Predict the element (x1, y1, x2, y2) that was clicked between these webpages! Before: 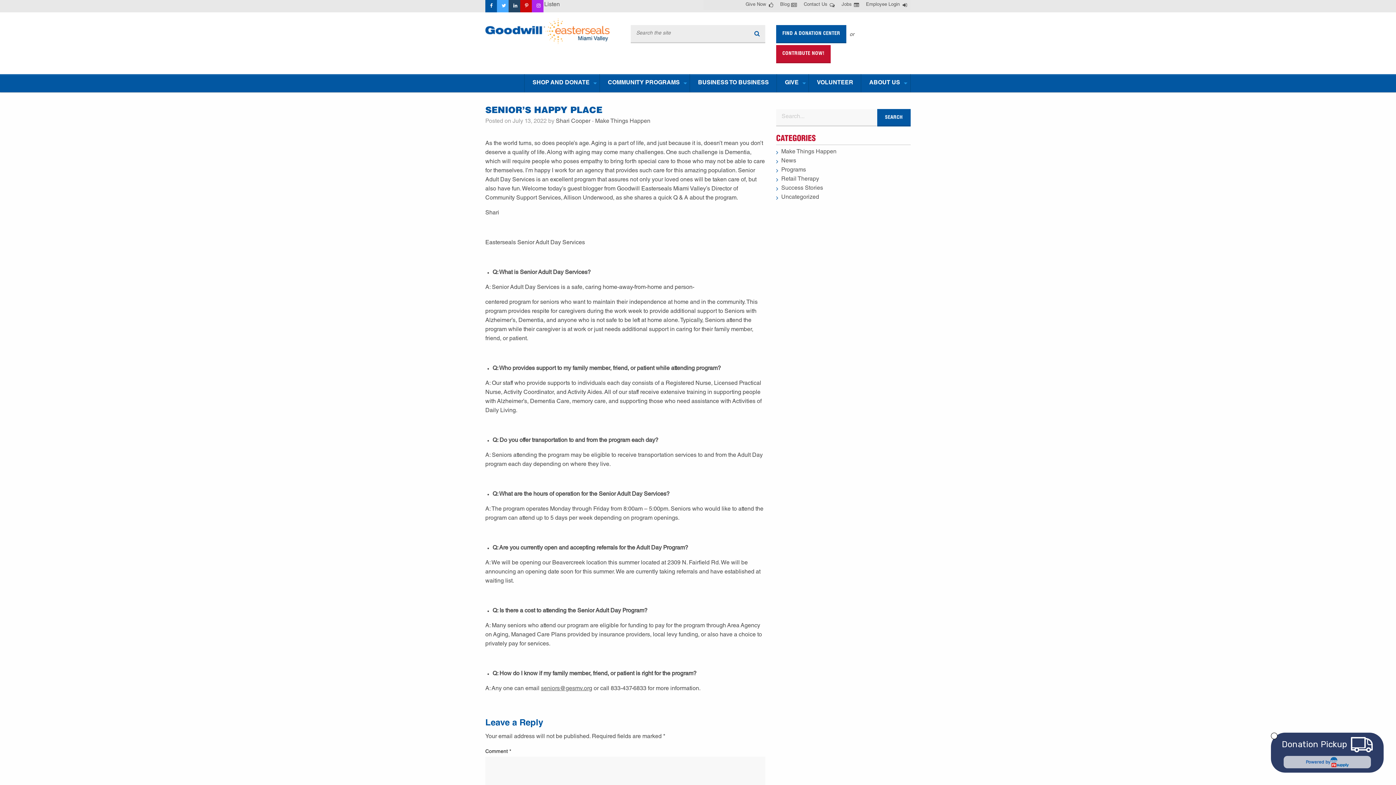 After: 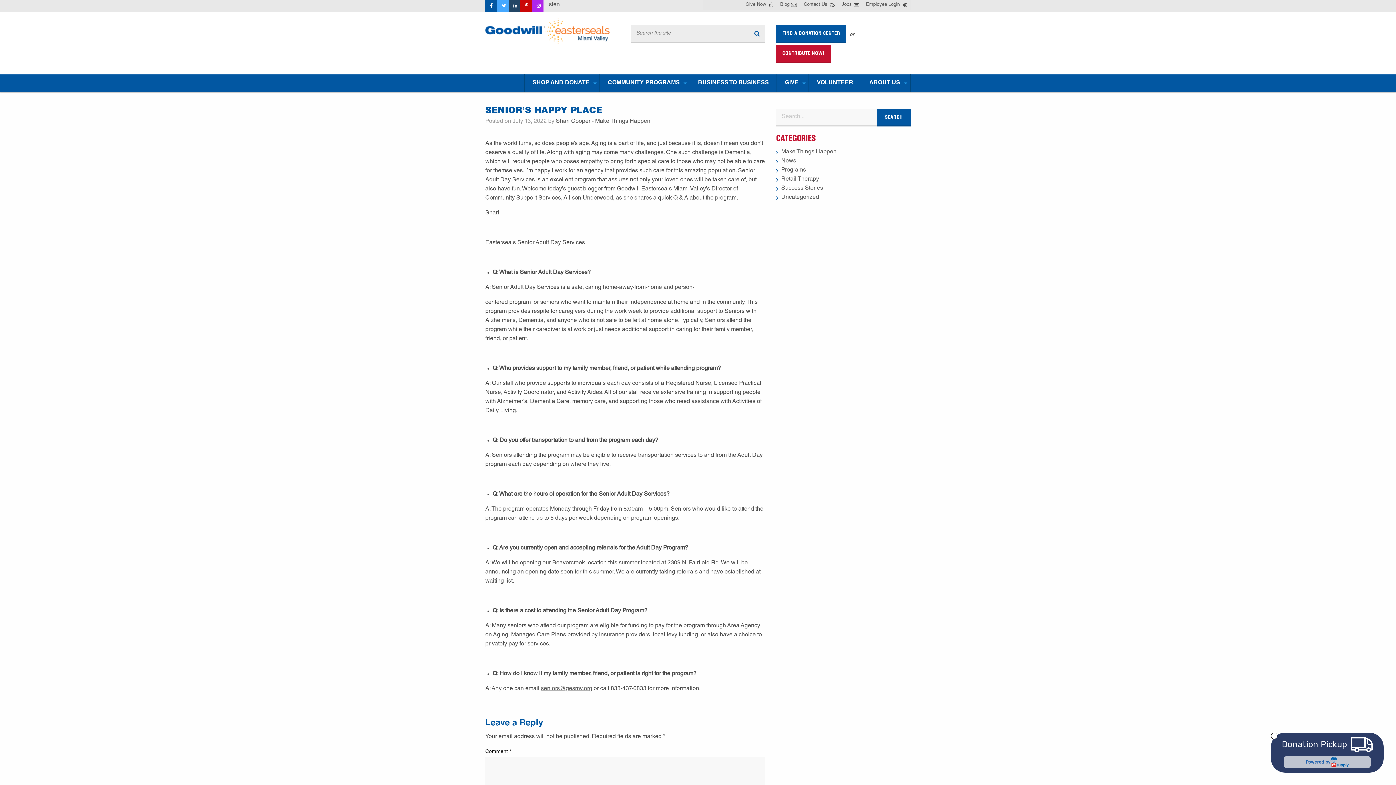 Action: label: Donation Pickup
Powered by bbox: (1271, 733, 1384, 773)